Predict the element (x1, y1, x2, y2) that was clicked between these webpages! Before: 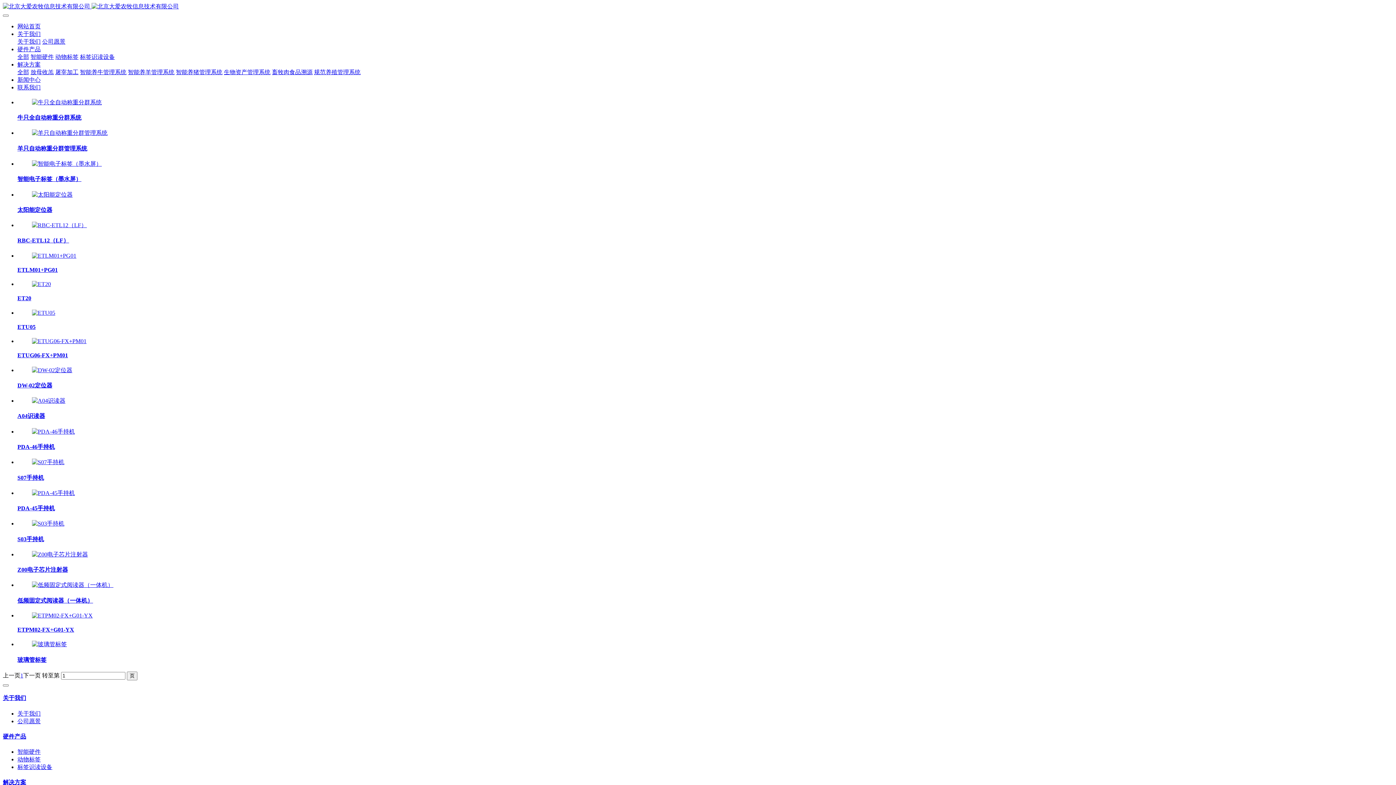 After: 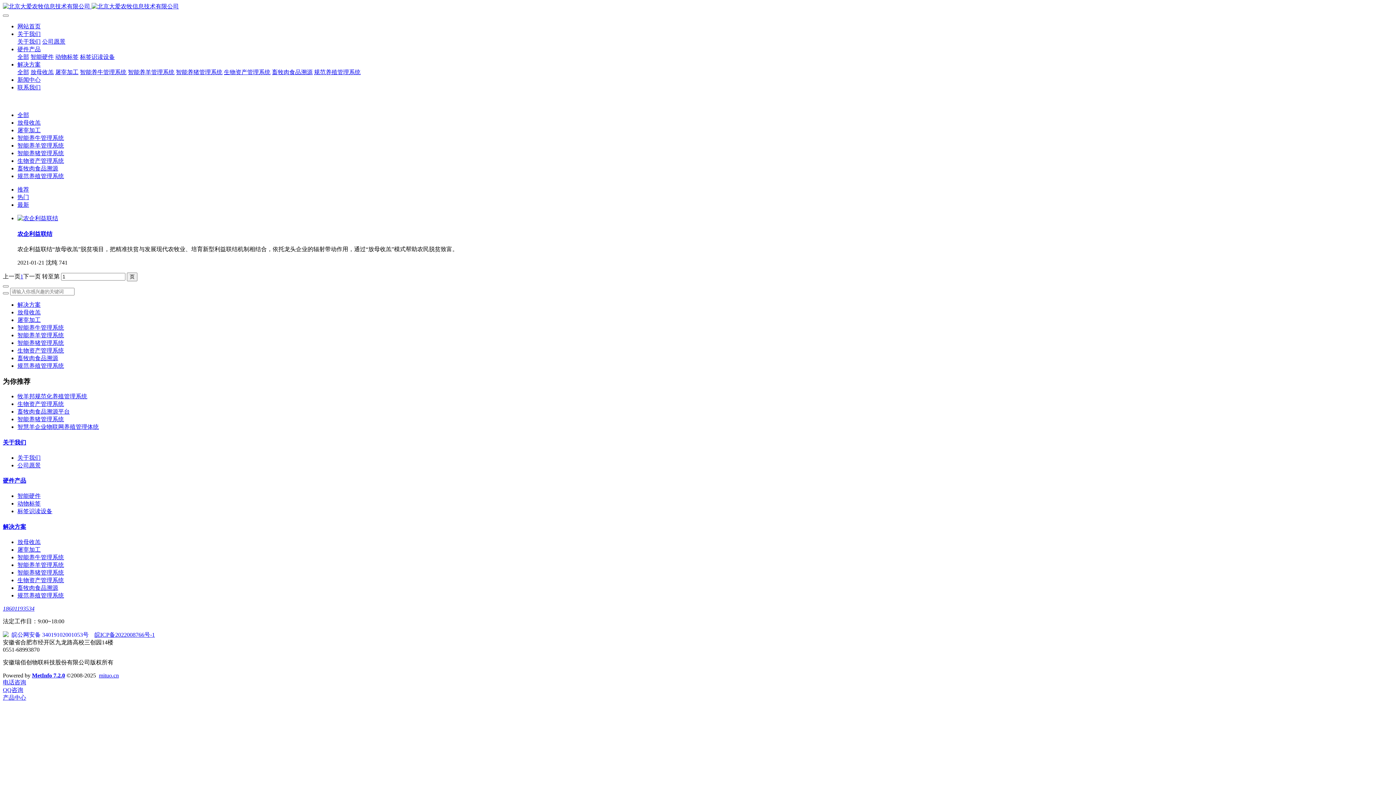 Action: label: 放母收羔 bbox: (30, 69, 53, 75)